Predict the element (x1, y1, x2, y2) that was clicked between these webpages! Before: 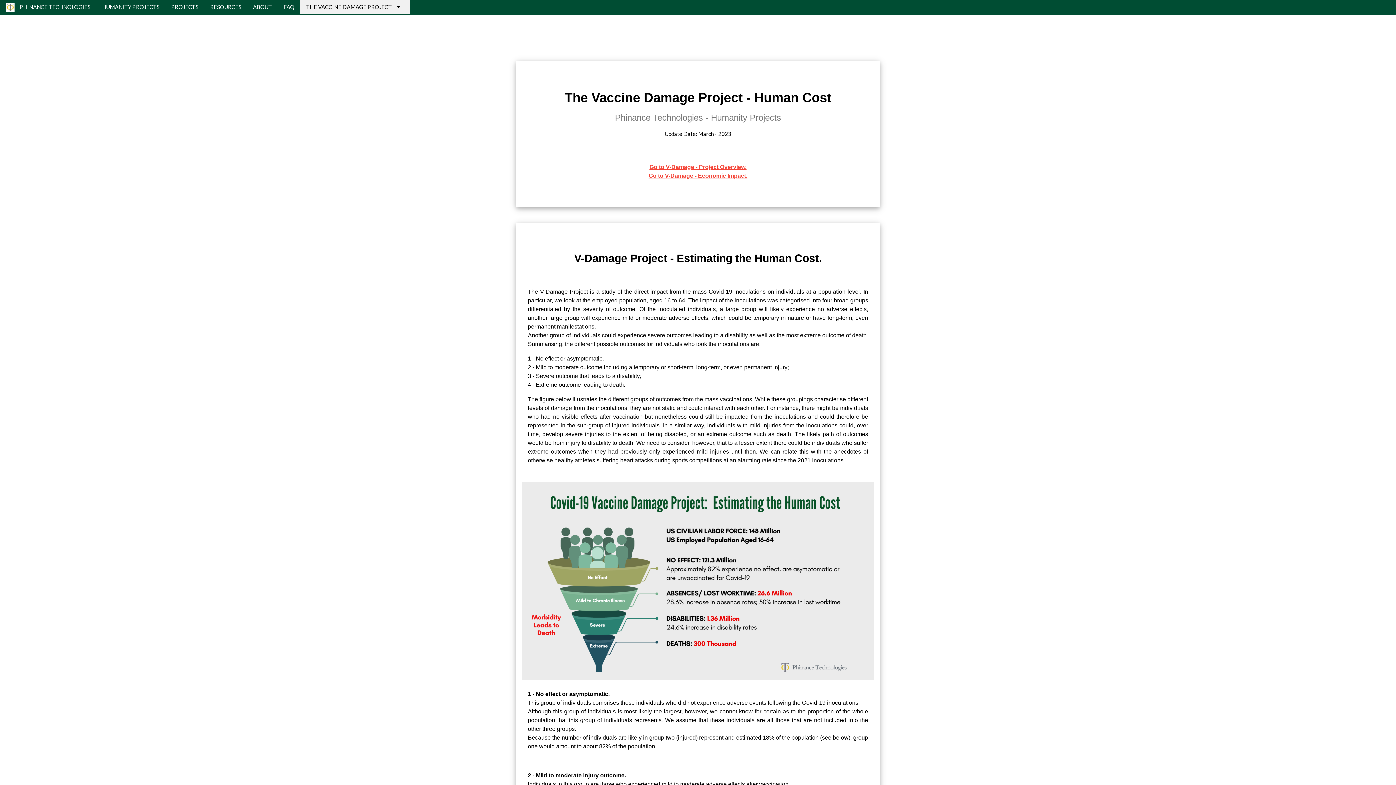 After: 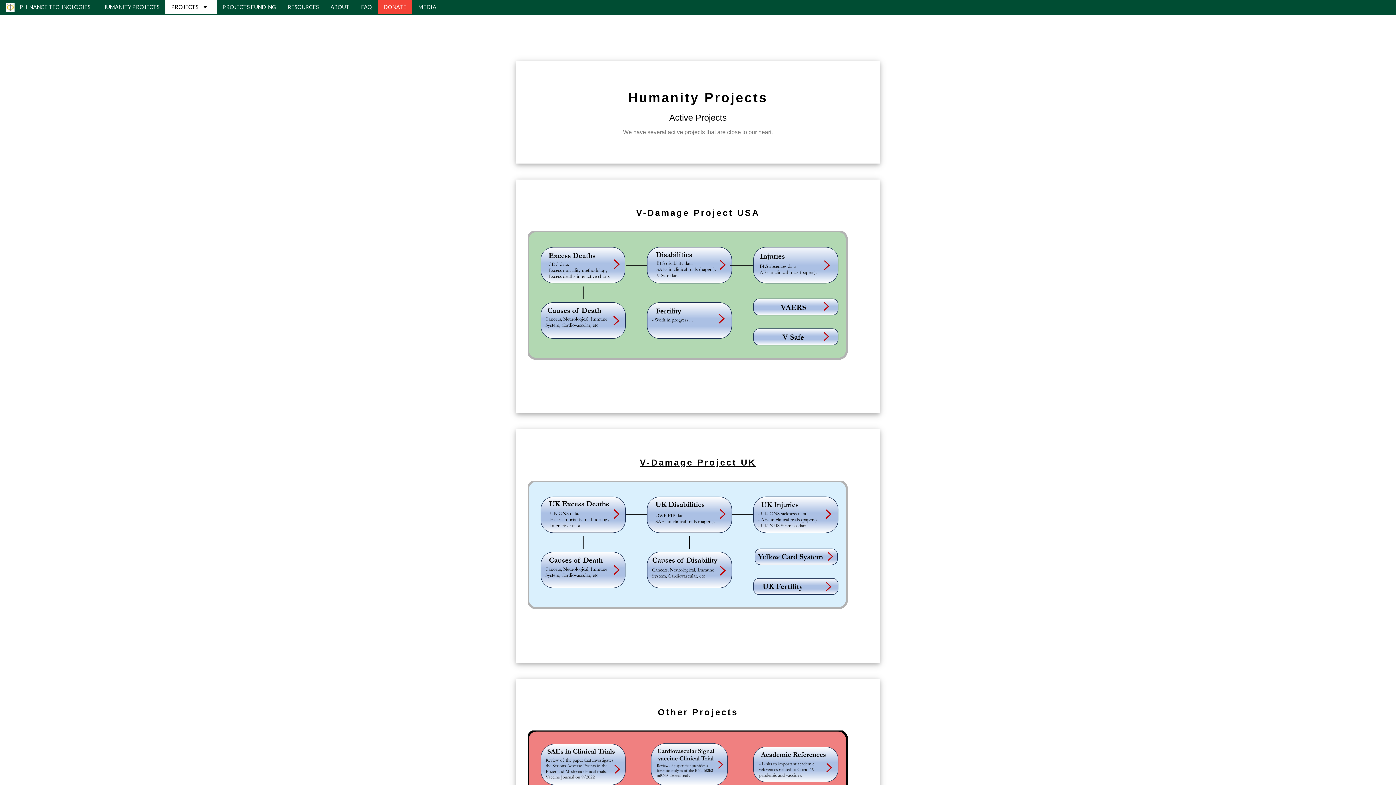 Action: bbox: (165, 0, 204, 13) label: PROJECTS